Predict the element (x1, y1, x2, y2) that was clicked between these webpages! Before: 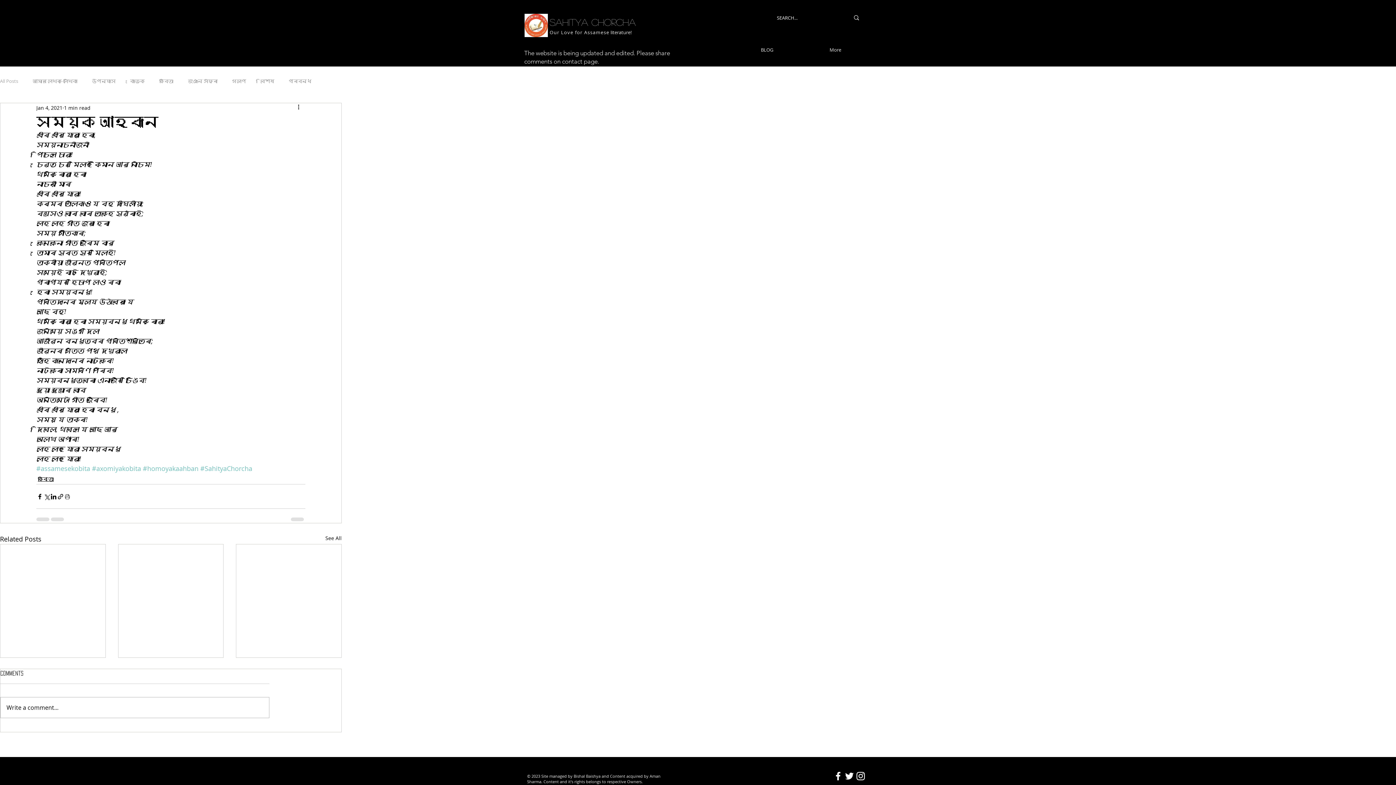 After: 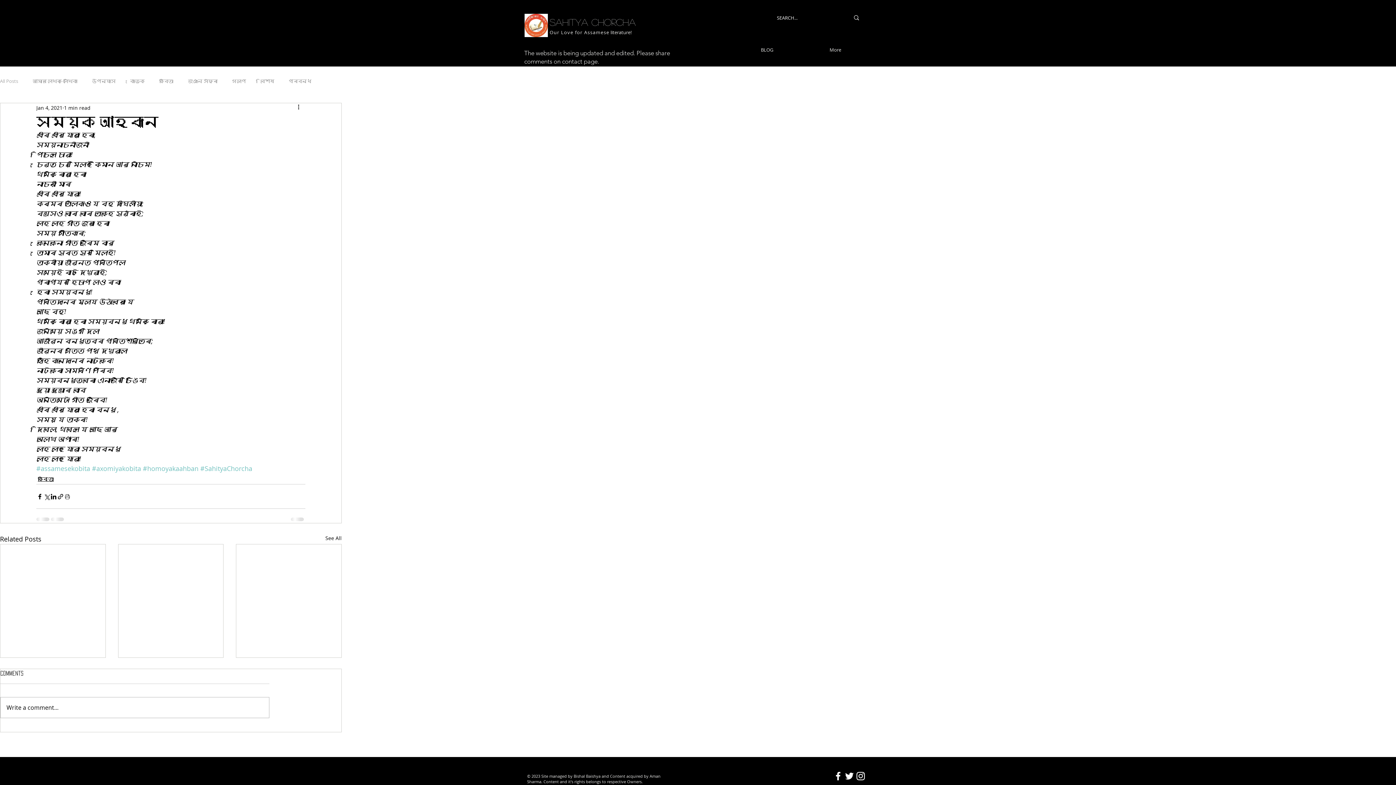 Action: bbox: (832, 771, 844, 782)